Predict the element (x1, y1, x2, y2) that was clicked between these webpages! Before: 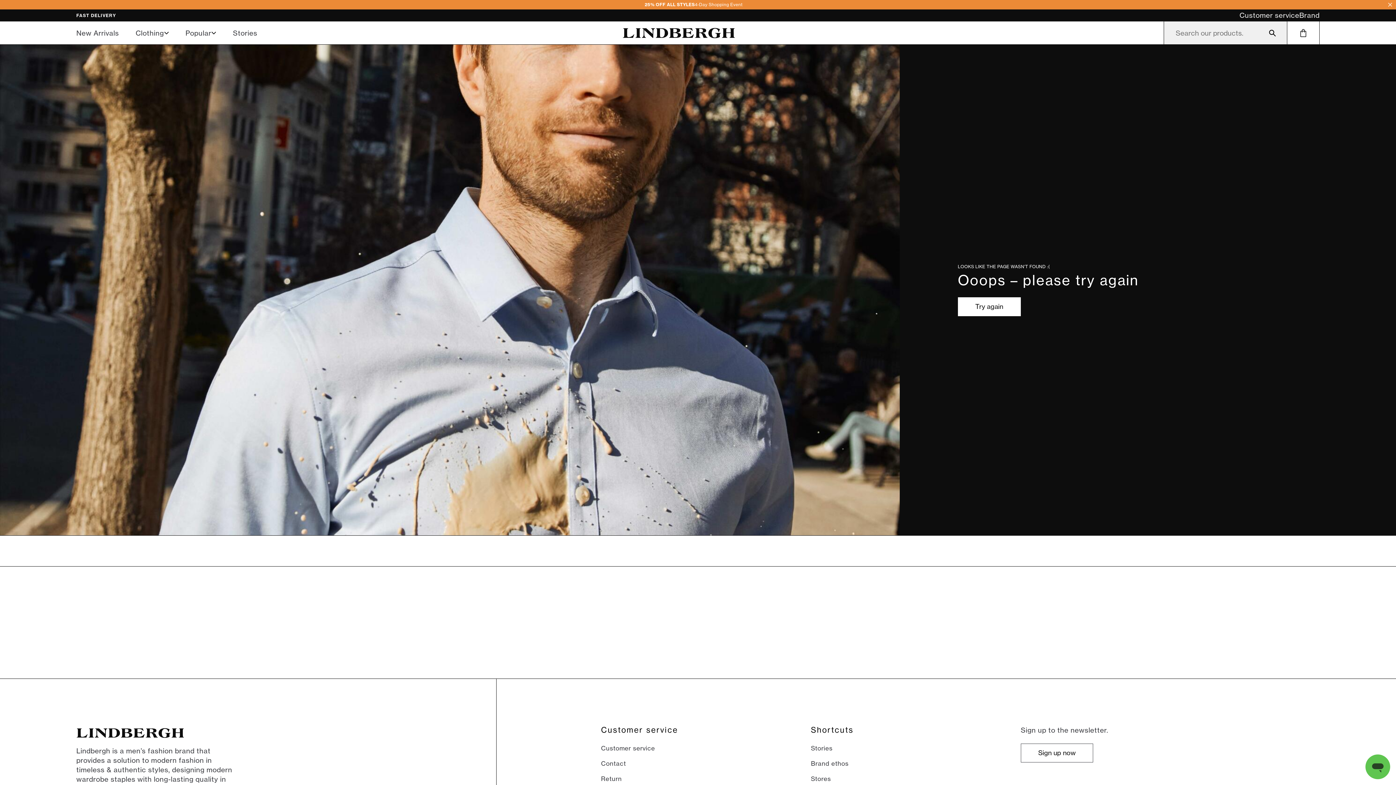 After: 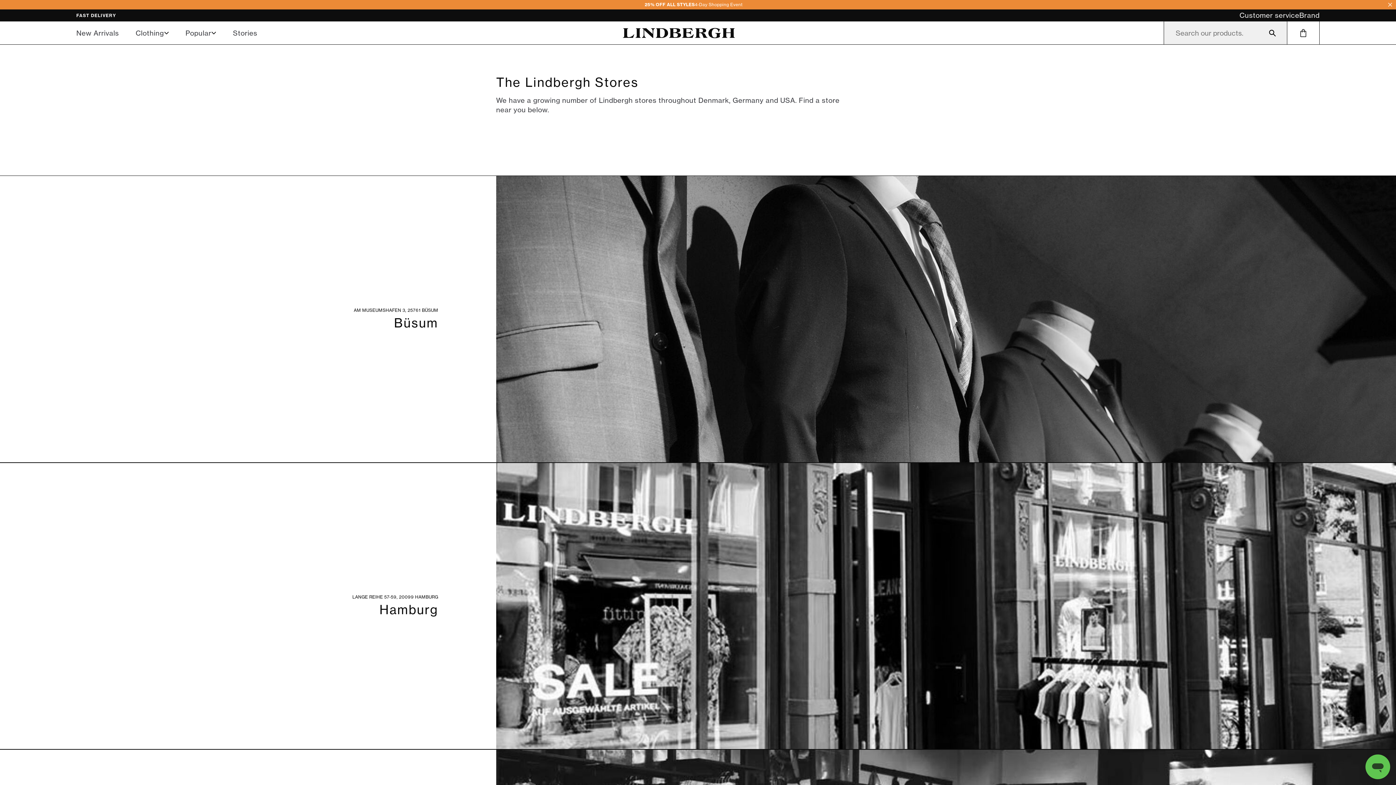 Action: label: Stores bbox: (811, 774, 831, 783)